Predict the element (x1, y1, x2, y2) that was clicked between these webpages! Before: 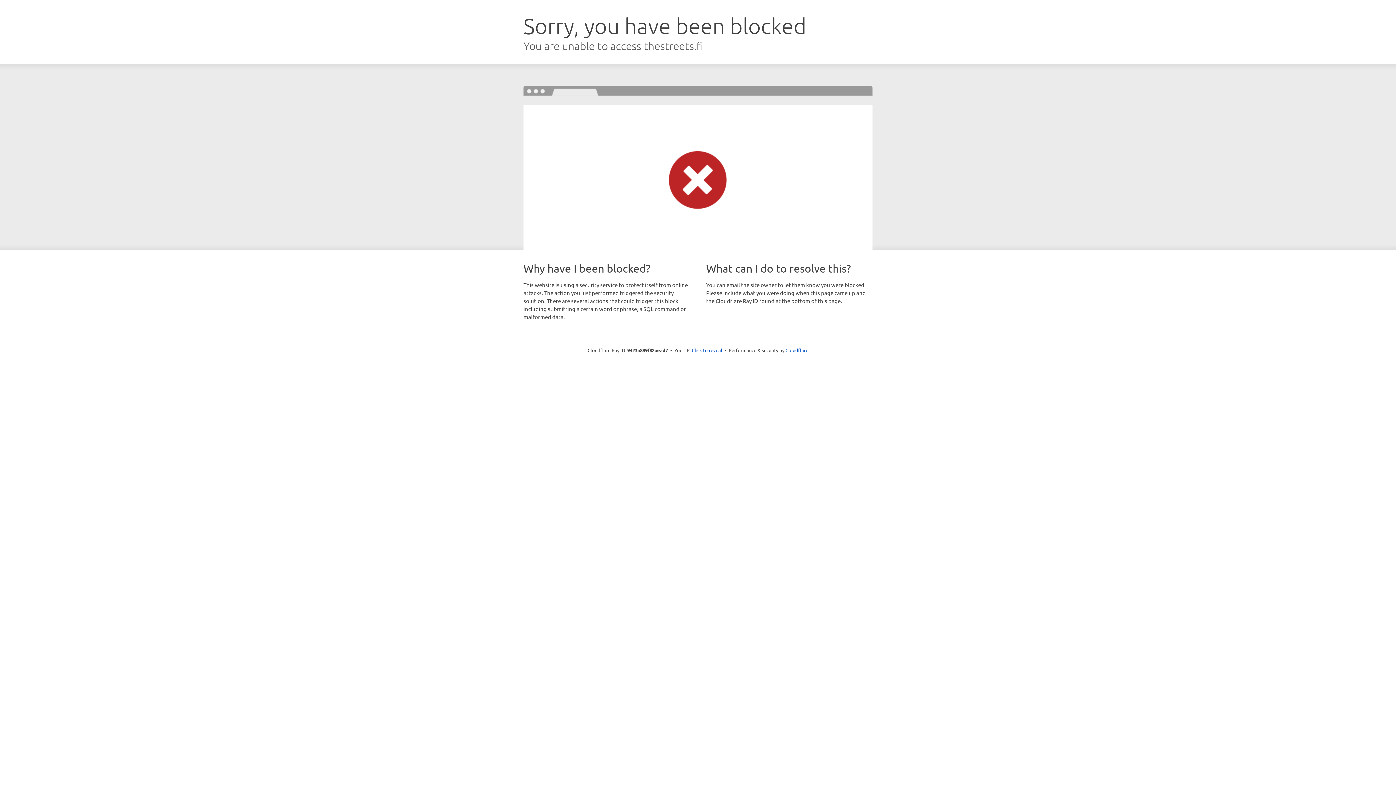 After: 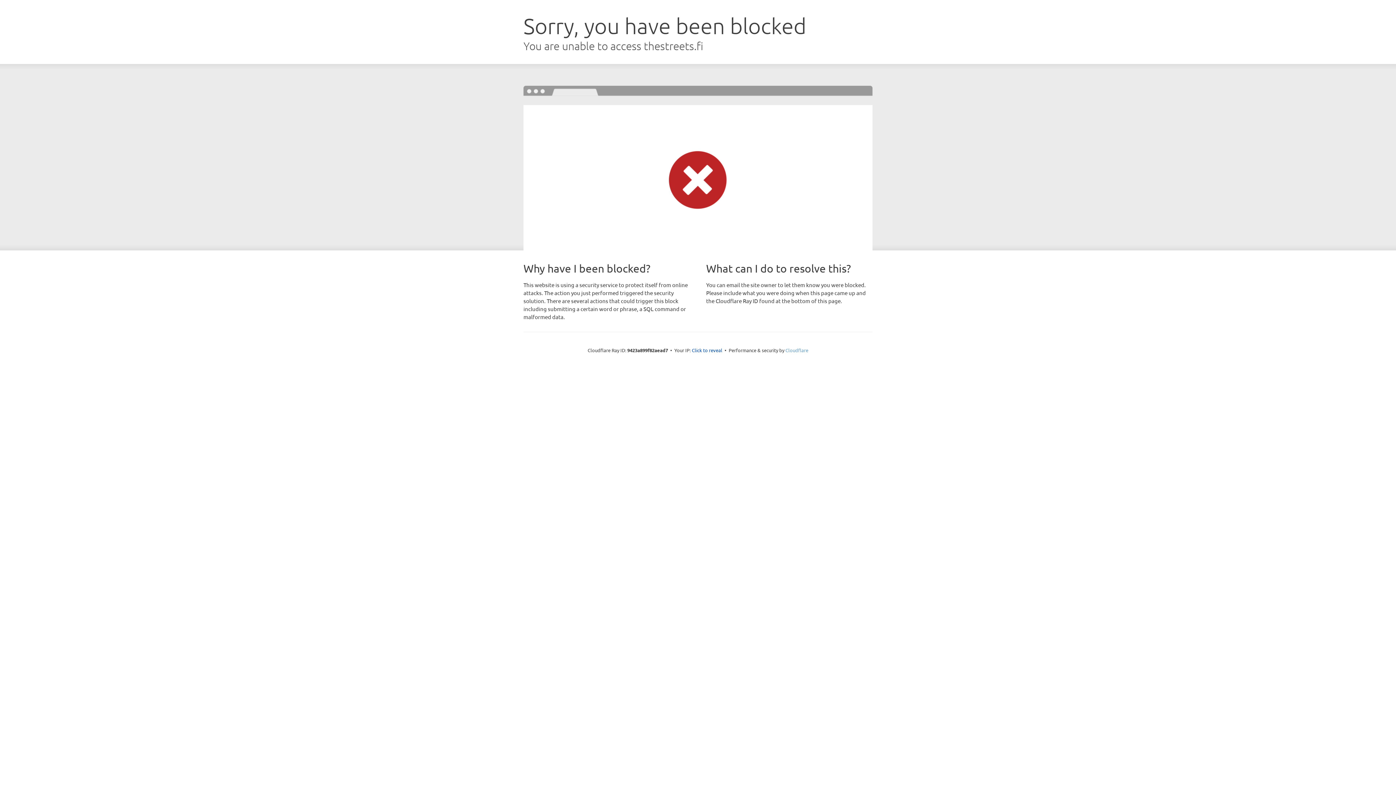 Action: label: Cloudflare bbox: (785, 347, 808, 353)